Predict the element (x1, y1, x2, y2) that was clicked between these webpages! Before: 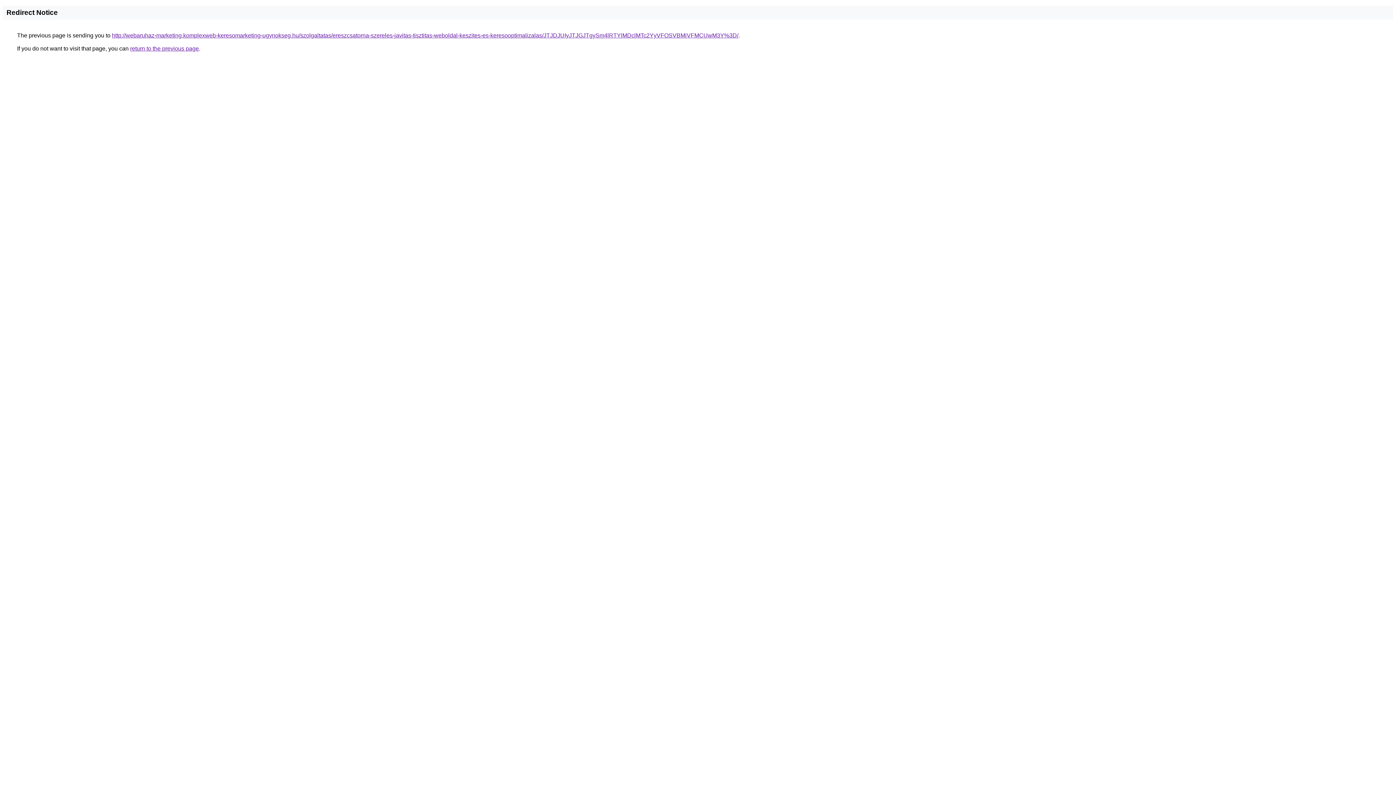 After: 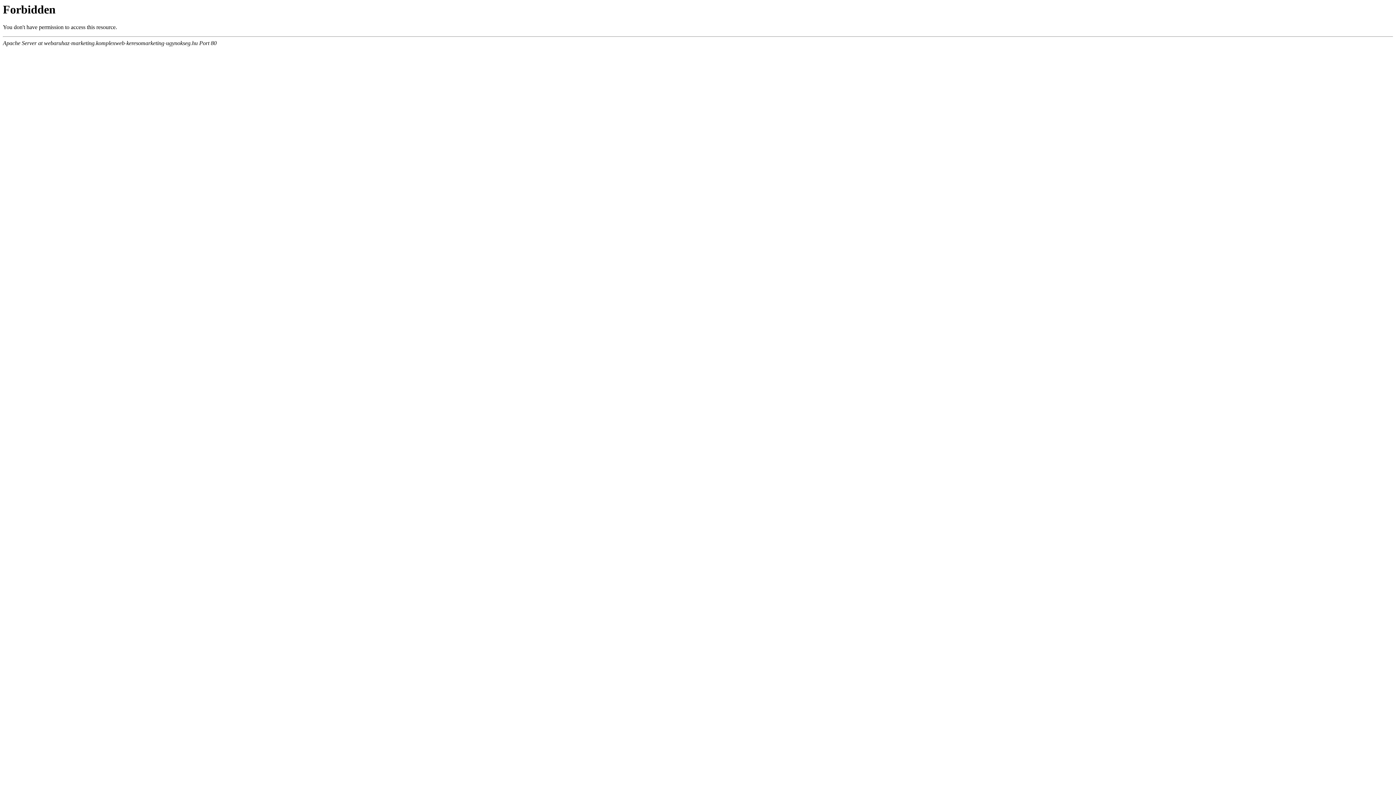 Action: bbox: (112, 32, 738, 38) label: http://webaruhaz-marketing.komplexweb-keresomarketing-ugynokseg.hu/szolgaltatas/ereszcsatorna-szereles-javitas-tisztitas-weboldal-keszites-es-keresooptimalizalas/JTJDJUIyJTJGJTgySm4lRTYlMDclMTc2YyVFOSVBMiVFMCUwM3Y%3D/